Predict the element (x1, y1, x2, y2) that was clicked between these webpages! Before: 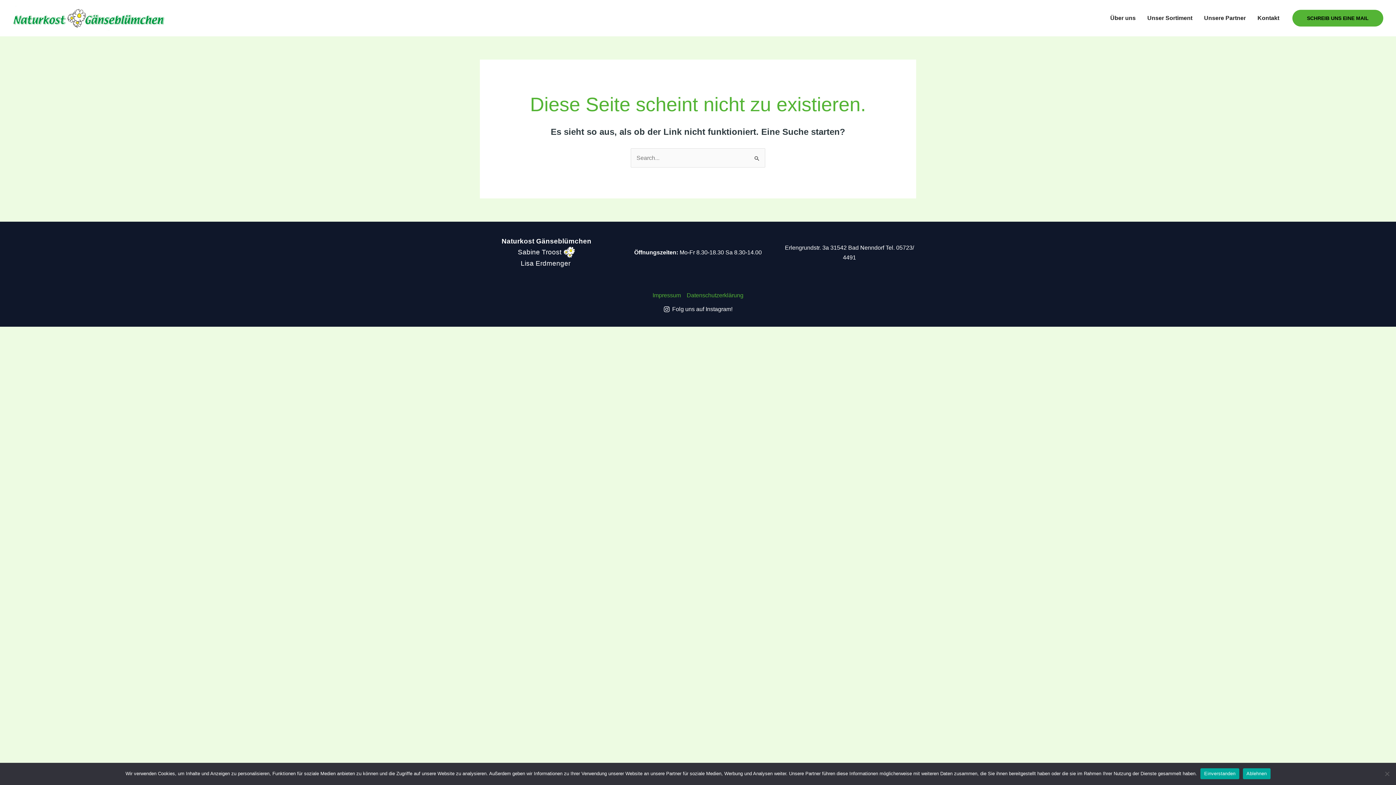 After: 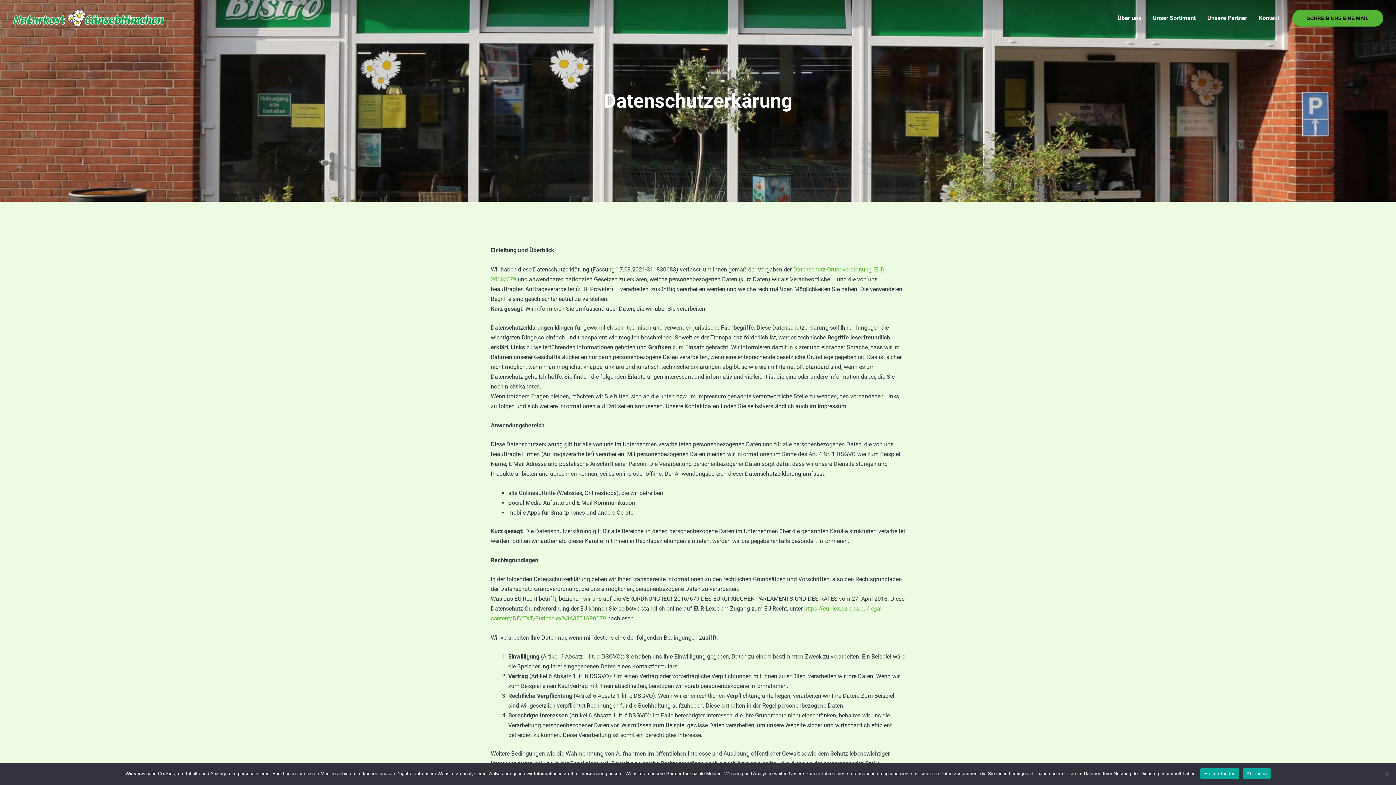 Action: bbox: (684, 290, 743, 300) label: Datenschutzerklärung